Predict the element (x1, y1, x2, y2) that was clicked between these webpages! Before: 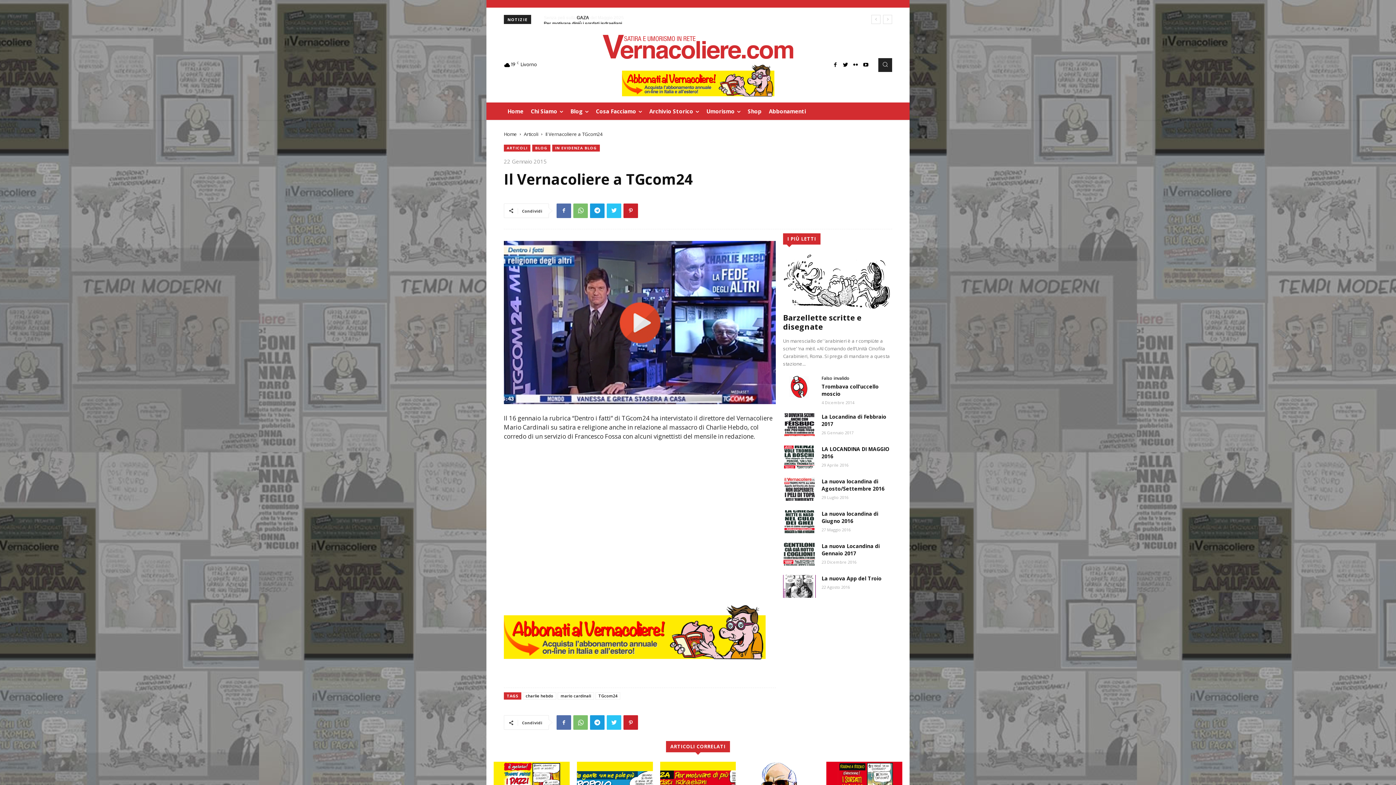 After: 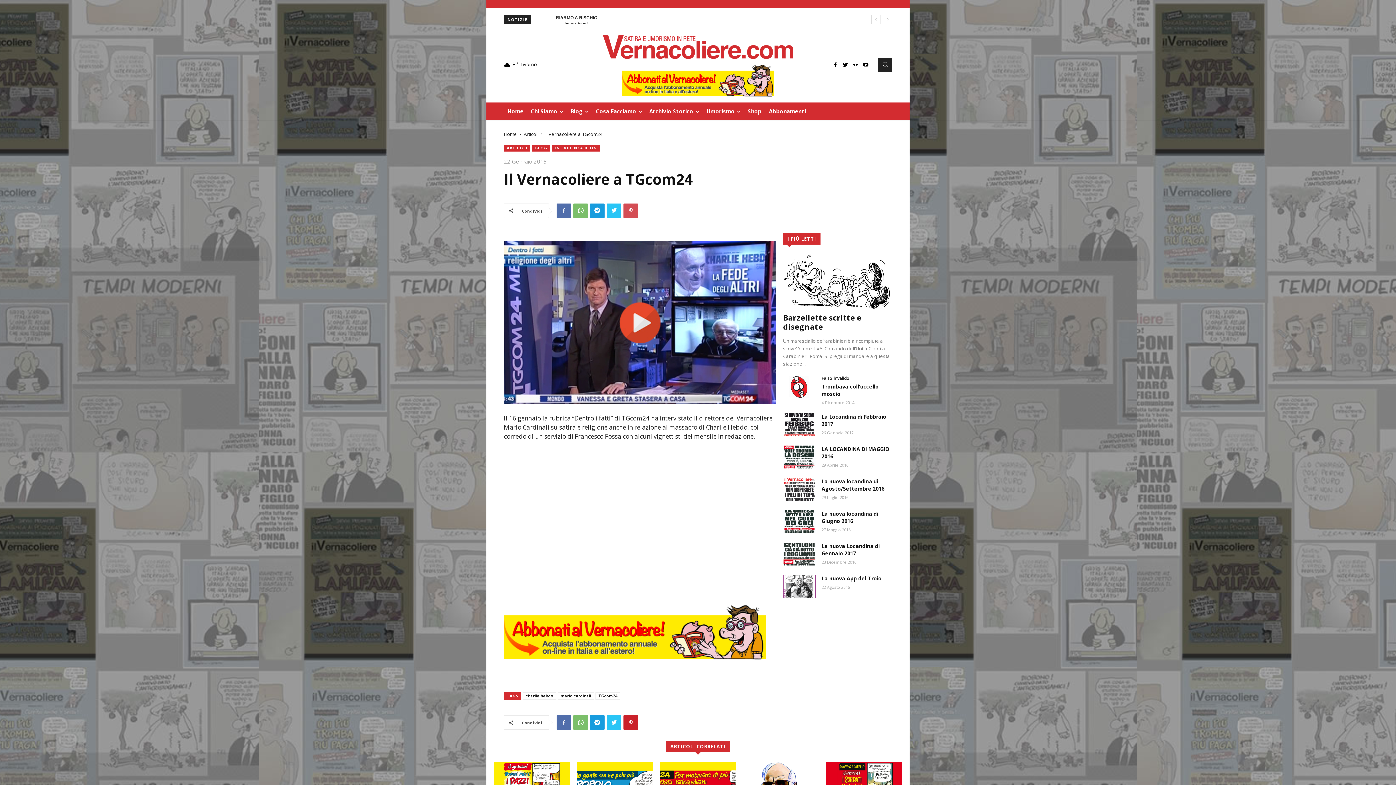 Action: bbox: (623, 203, 638, 218)